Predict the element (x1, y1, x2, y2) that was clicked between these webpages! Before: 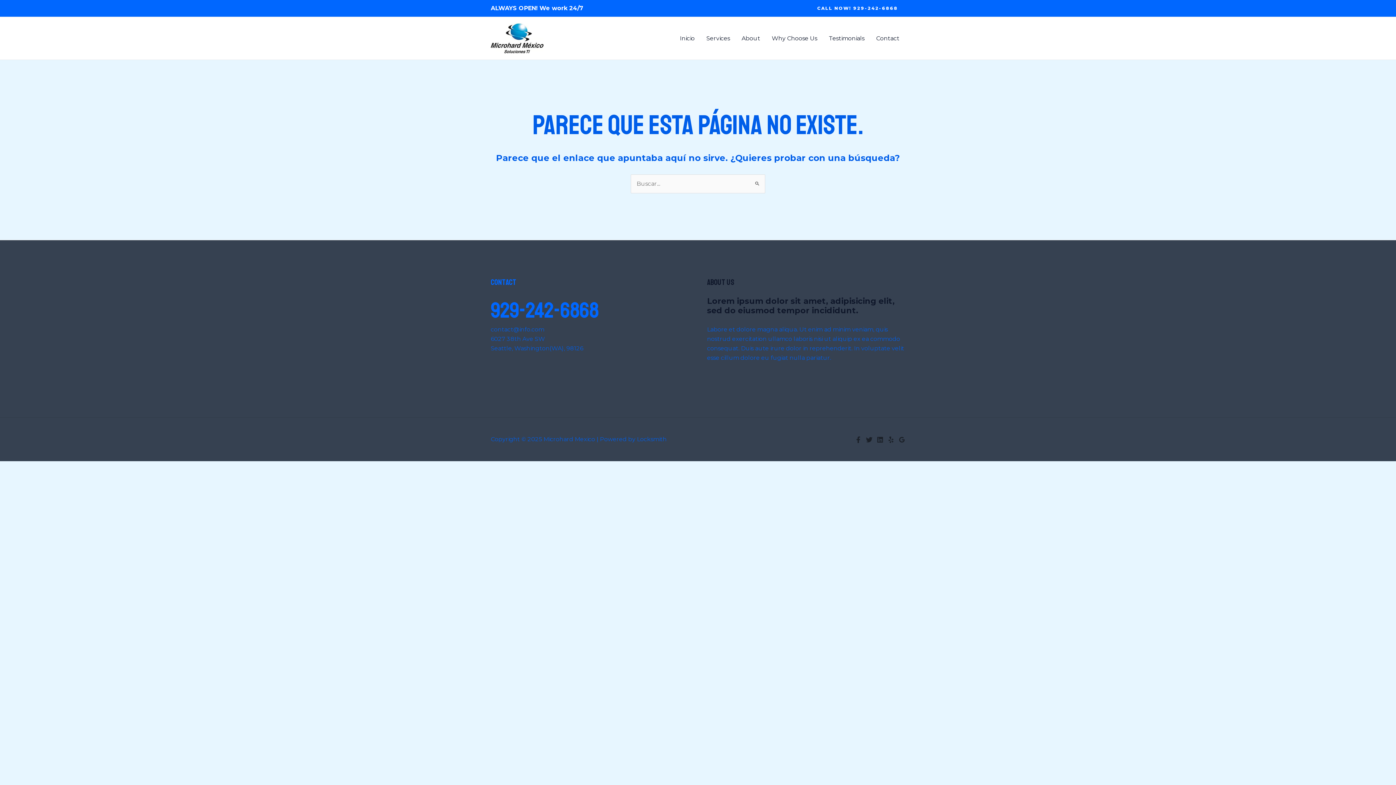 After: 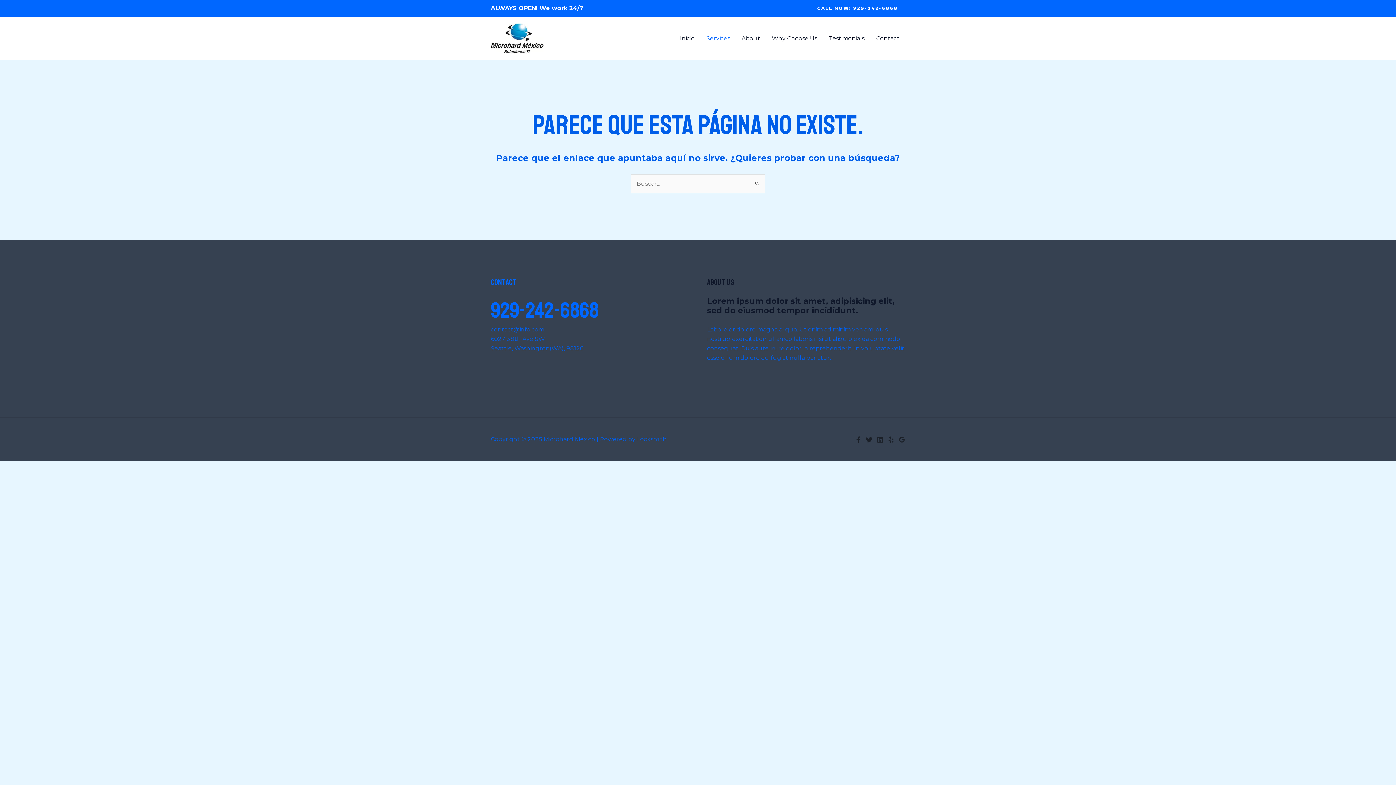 Action: bbox: (700, 25, 736, 51) label: Services